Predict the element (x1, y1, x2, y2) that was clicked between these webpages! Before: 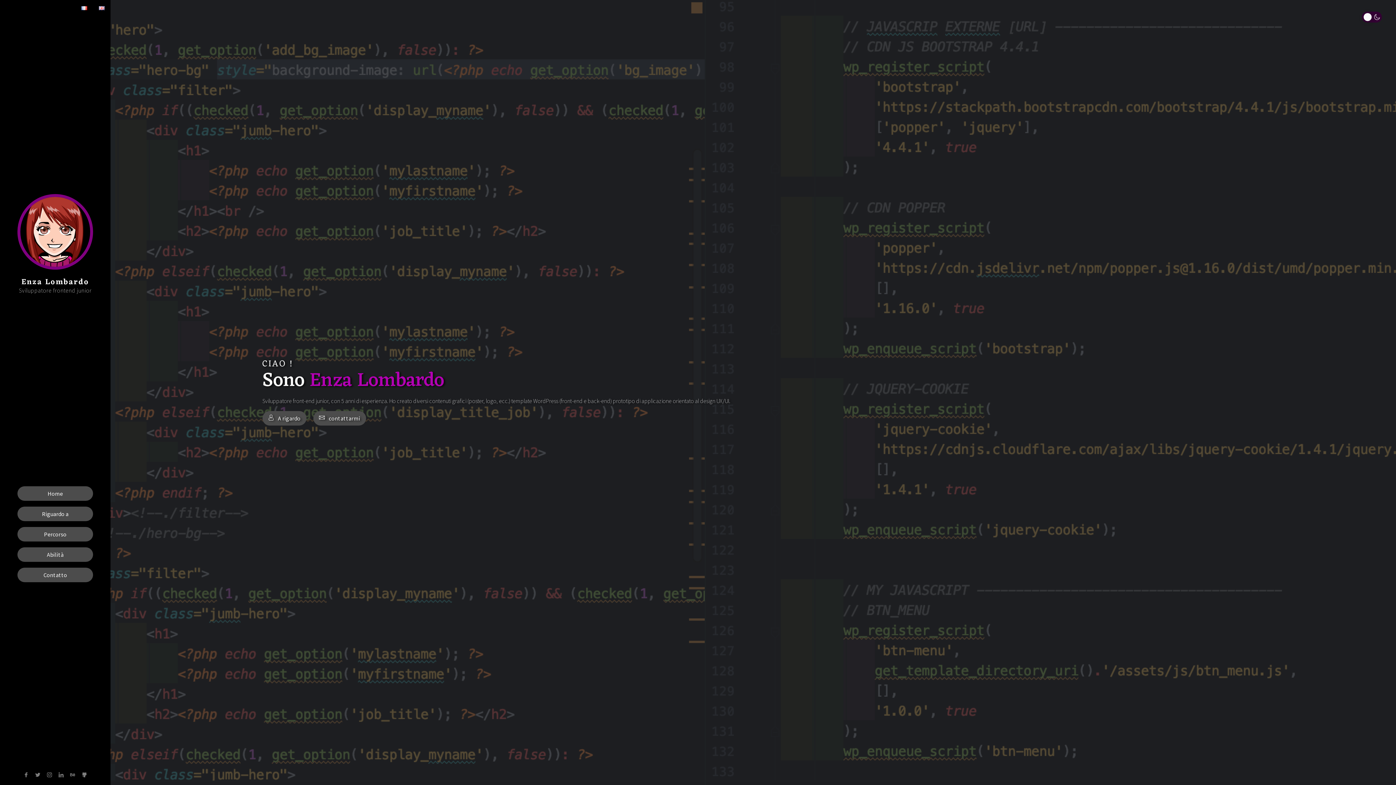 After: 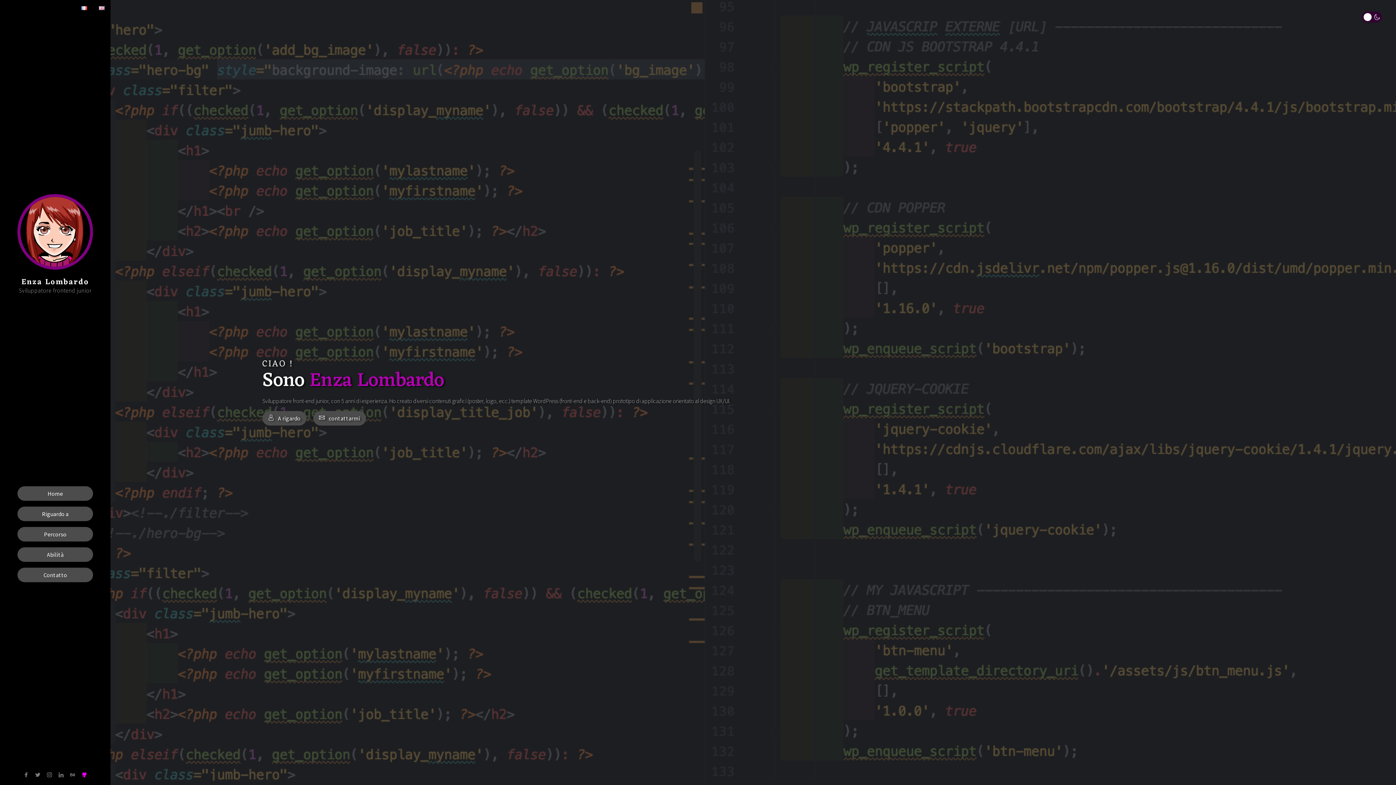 Action: bbox: (81, 772, 87, 778)